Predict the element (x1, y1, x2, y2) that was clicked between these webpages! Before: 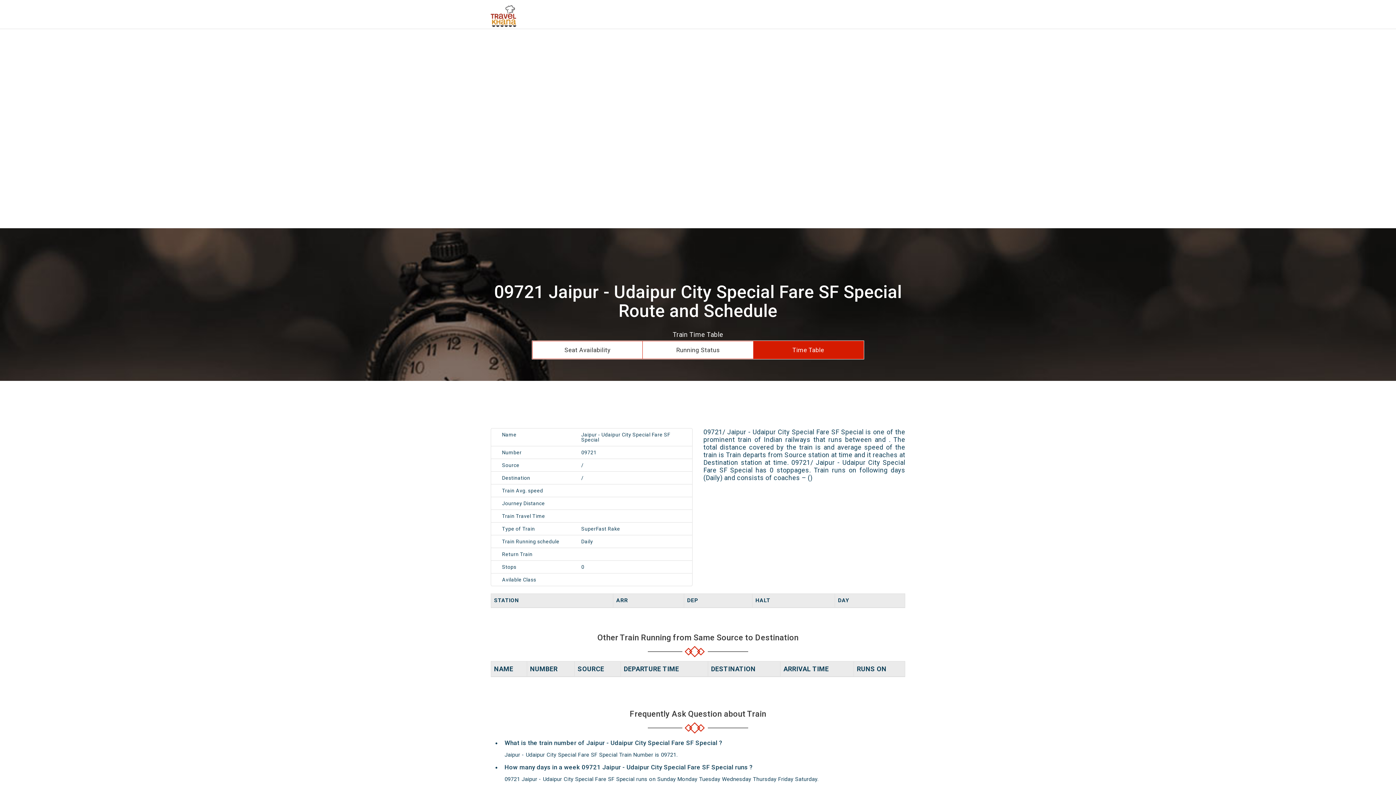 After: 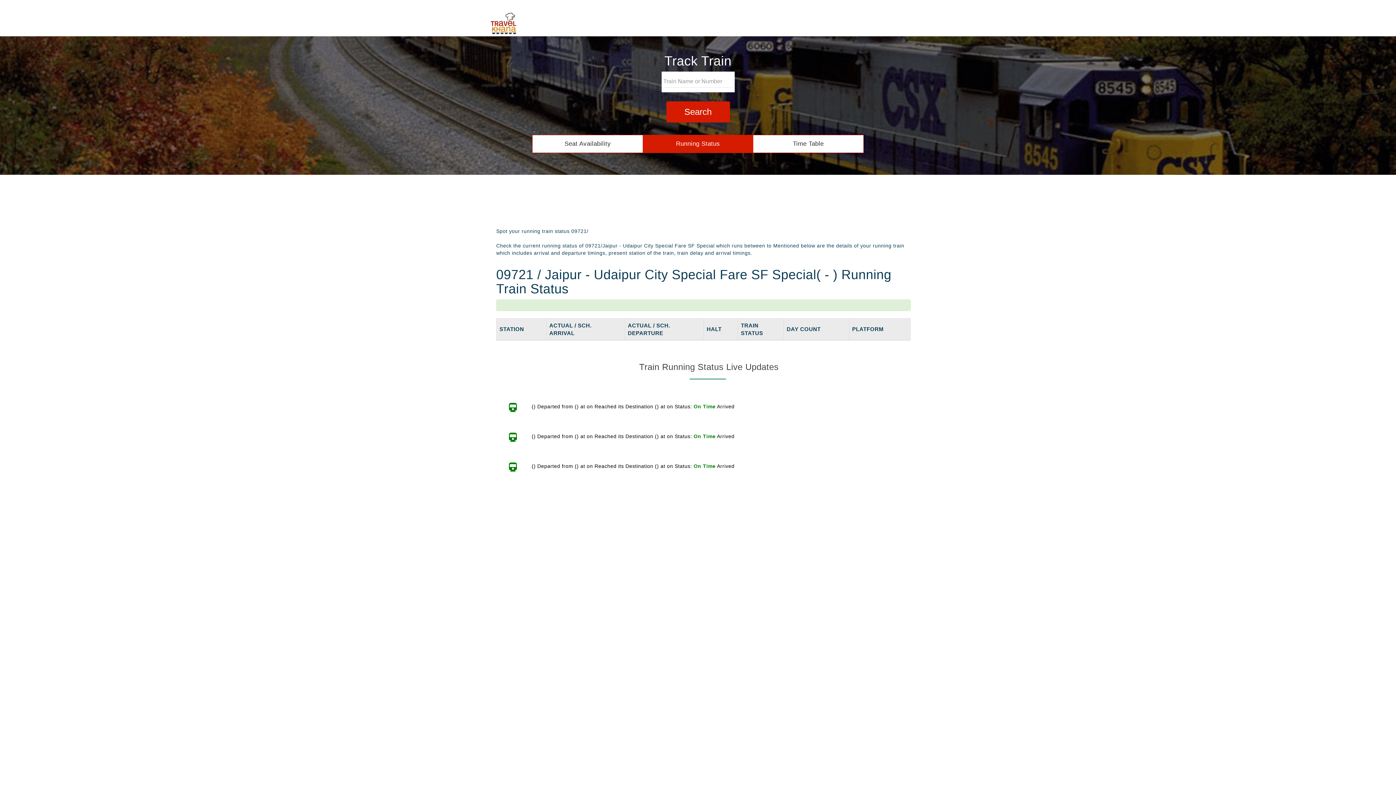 Action: bbox: (676, 346, 719, 353) label: Running Status